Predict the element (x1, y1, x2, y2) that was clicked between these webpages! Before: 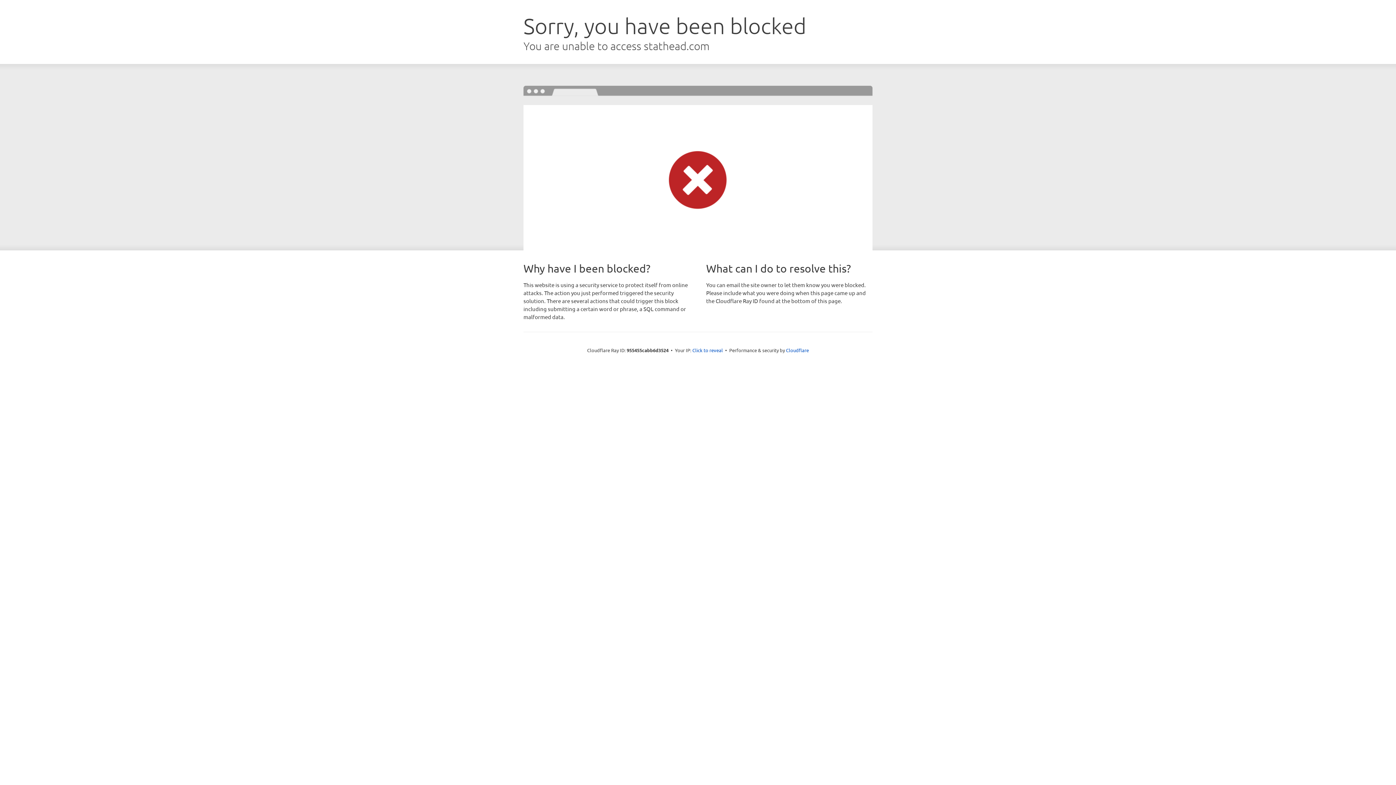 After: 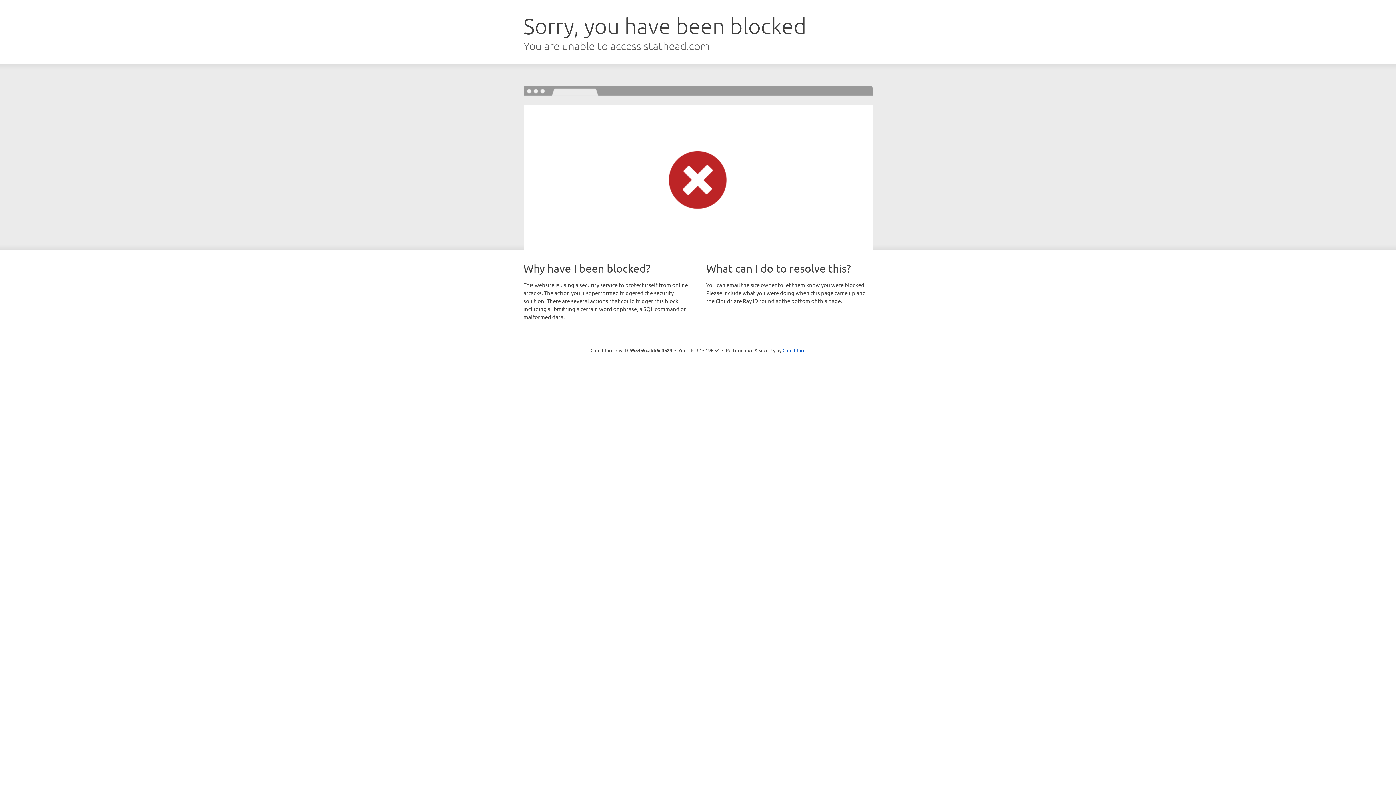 Action: bbox: (692, 346, 723, 353) label: Click to reveal